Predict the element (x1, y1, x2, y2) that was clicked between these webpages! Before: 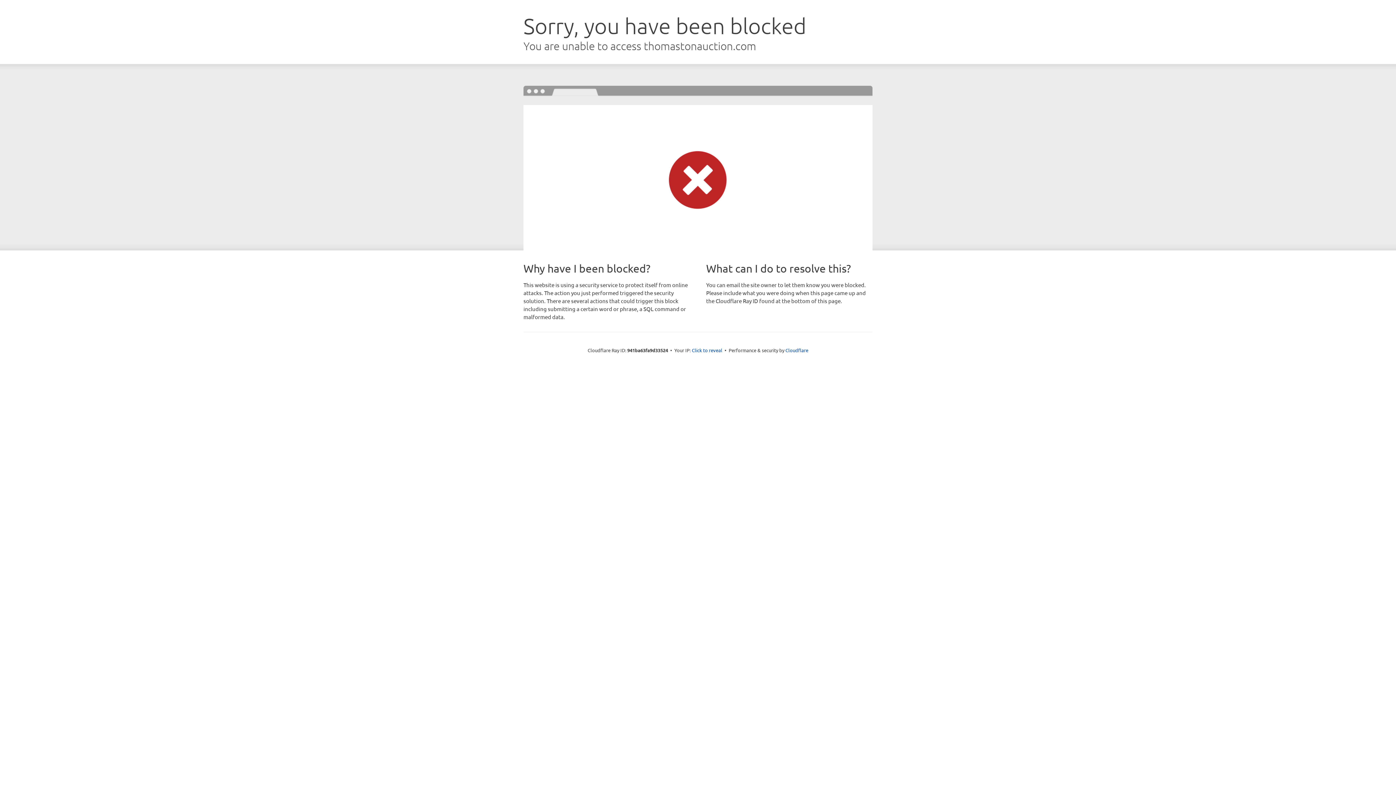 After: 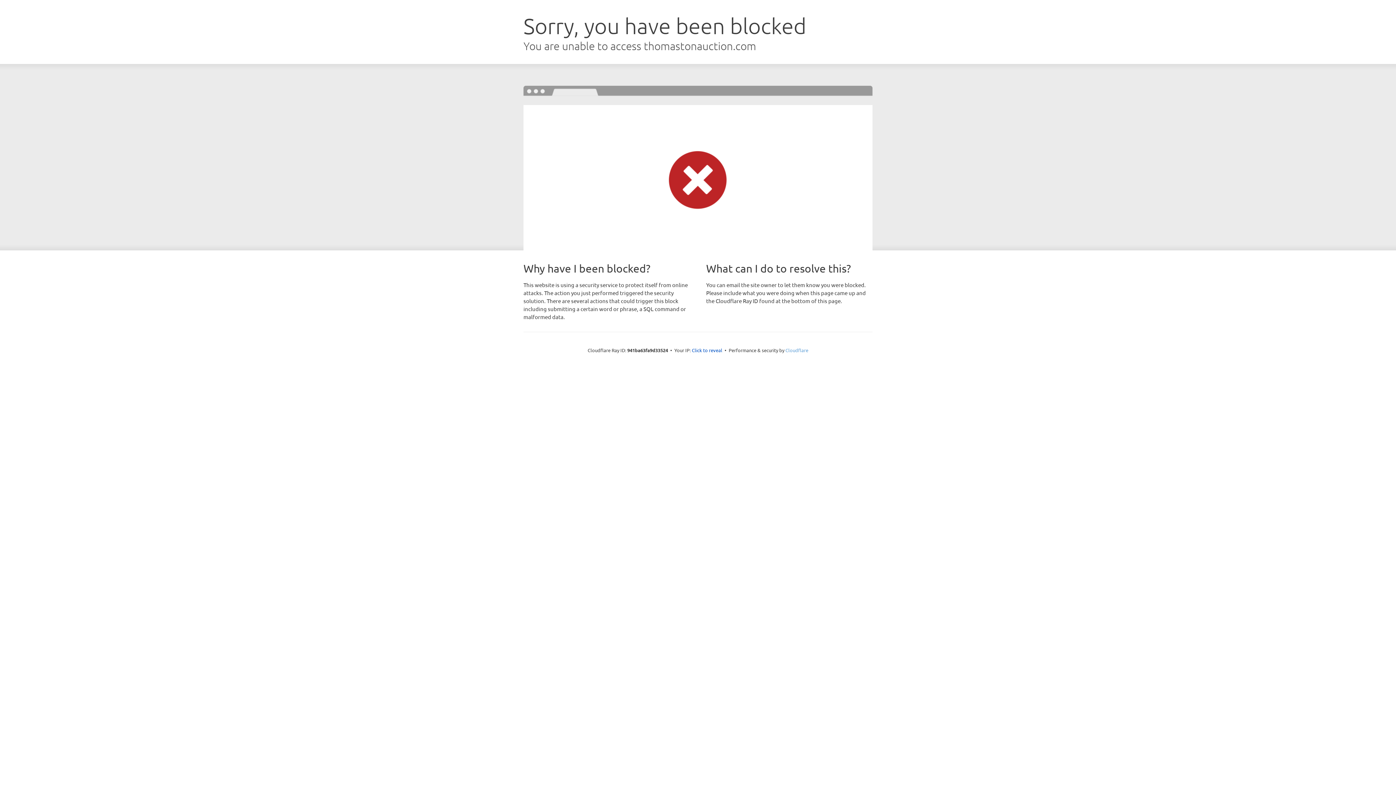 Action: bbox: (785, 347, 808, 353) label: Cloudflare